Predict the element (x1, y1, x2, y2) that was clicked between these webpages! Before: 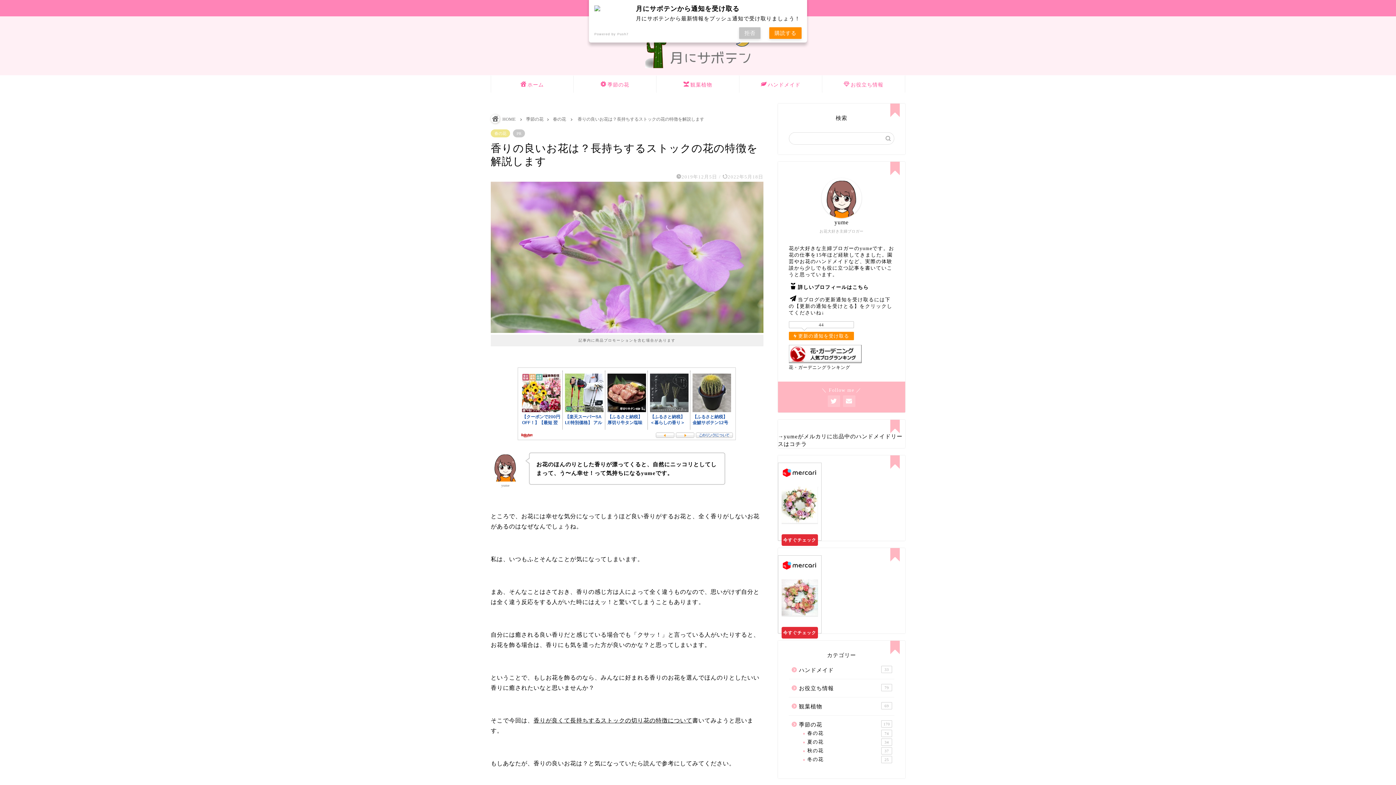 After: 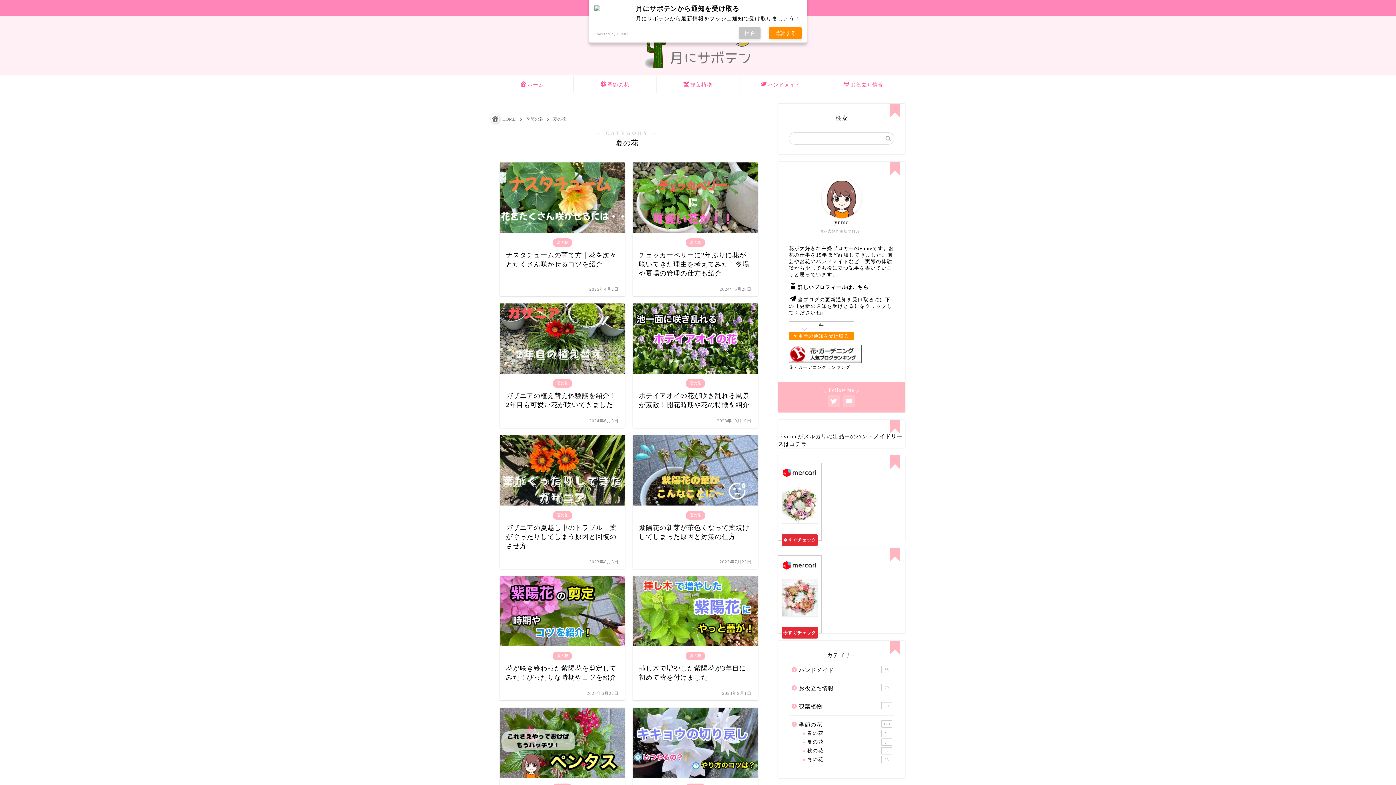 Action: label: 夏の花
34 bbox: (798, 738, 893, 746)